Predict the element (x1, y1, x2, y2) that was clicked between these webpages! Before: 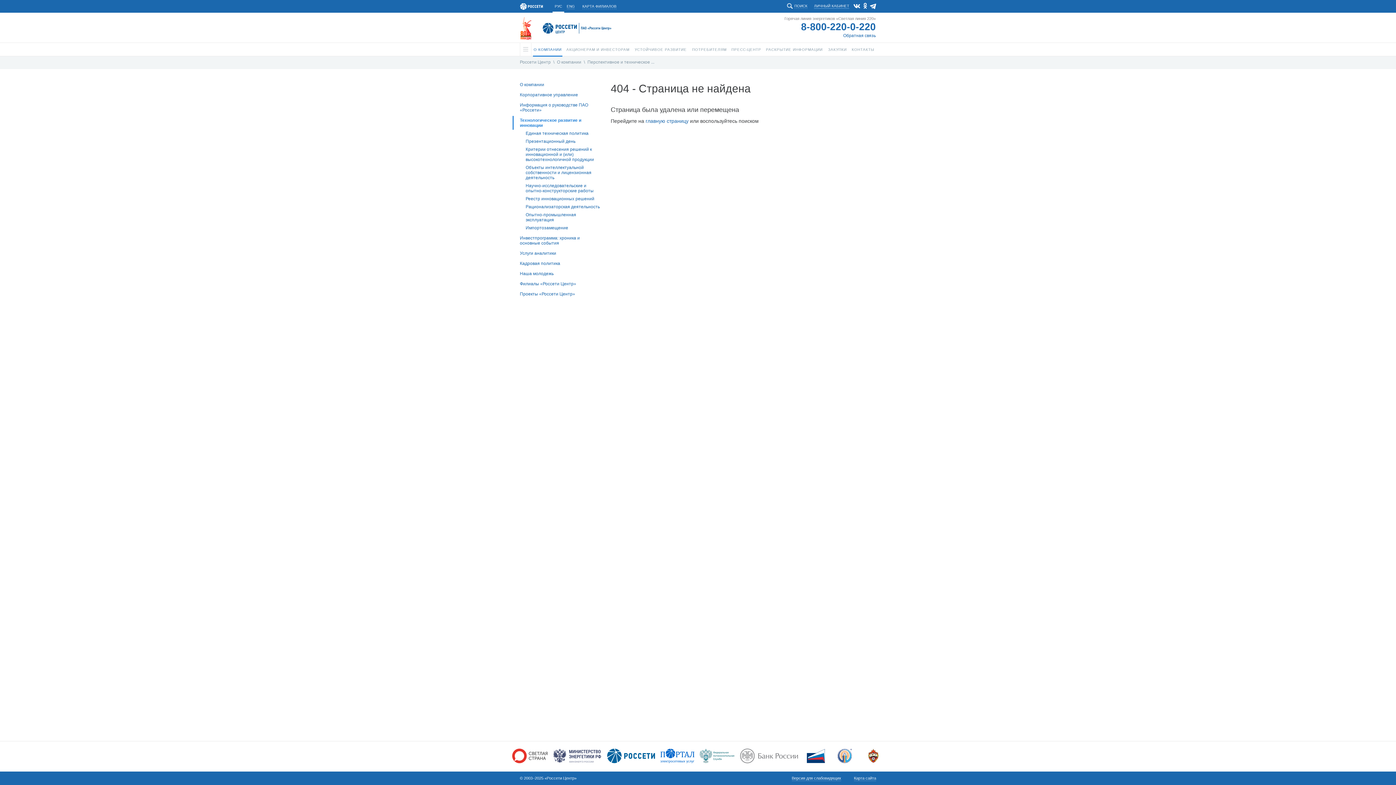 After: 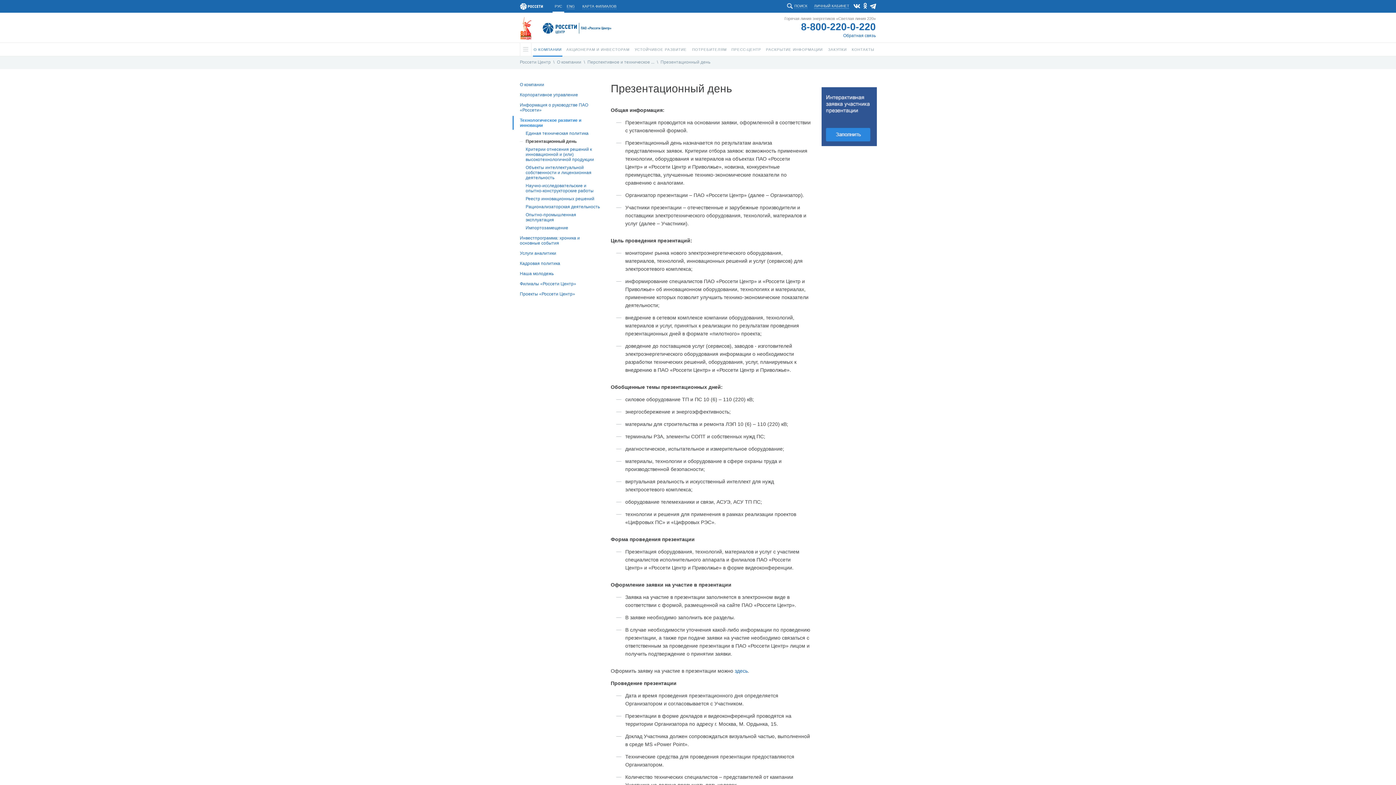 Action: bbox: (520, 139, 600, 144) label: Презентационный день